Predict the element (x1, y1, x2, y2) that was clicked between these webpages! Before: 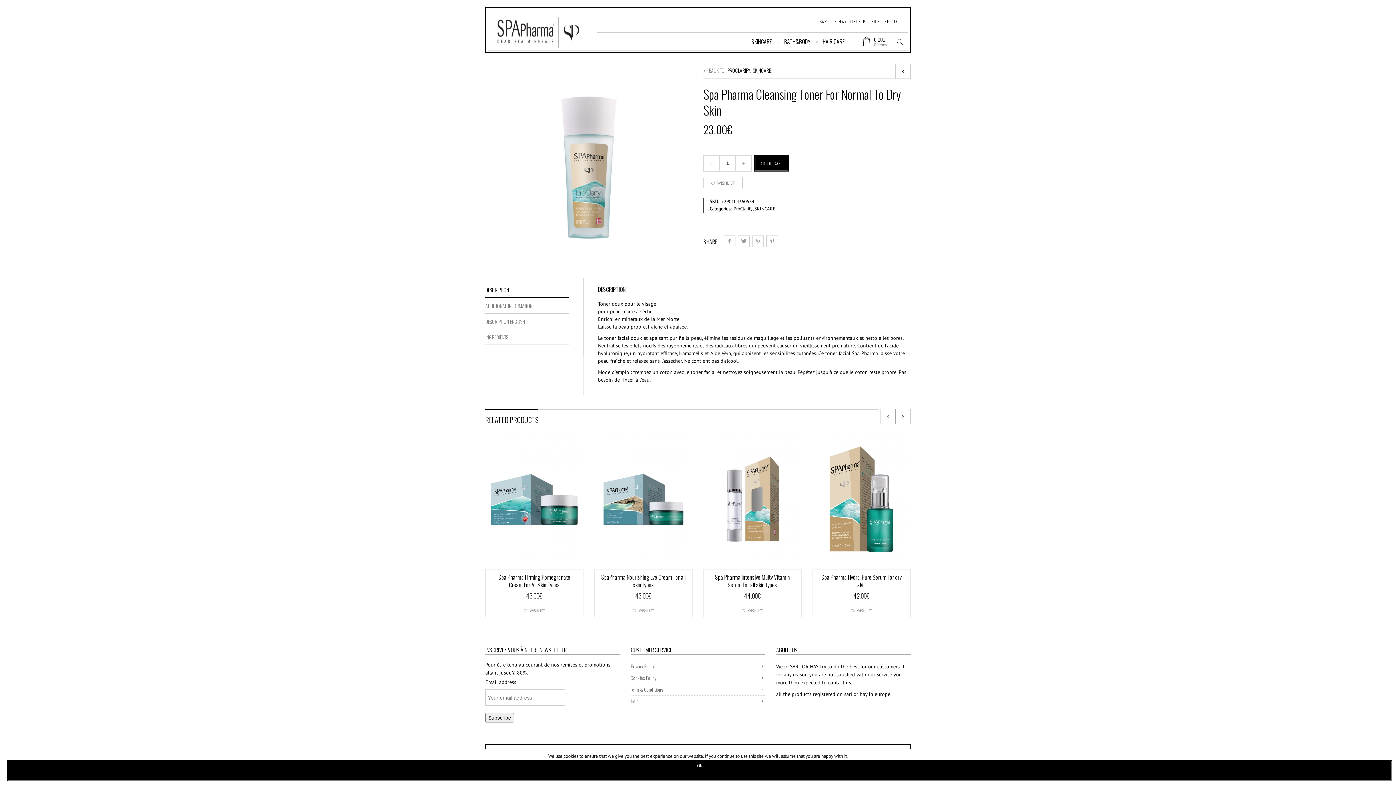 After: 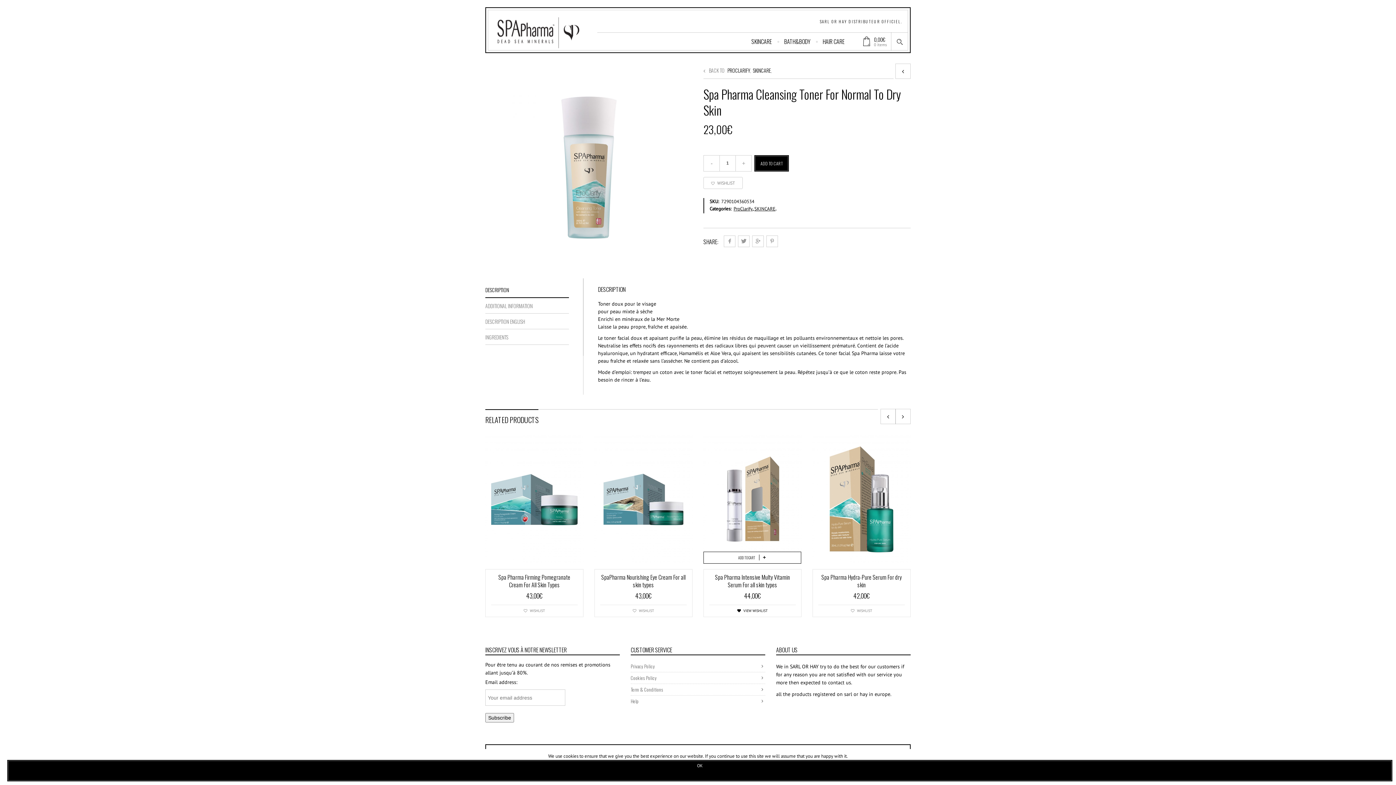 Action: label:  WISHLIST bbox: (742, 608, 763, 613)